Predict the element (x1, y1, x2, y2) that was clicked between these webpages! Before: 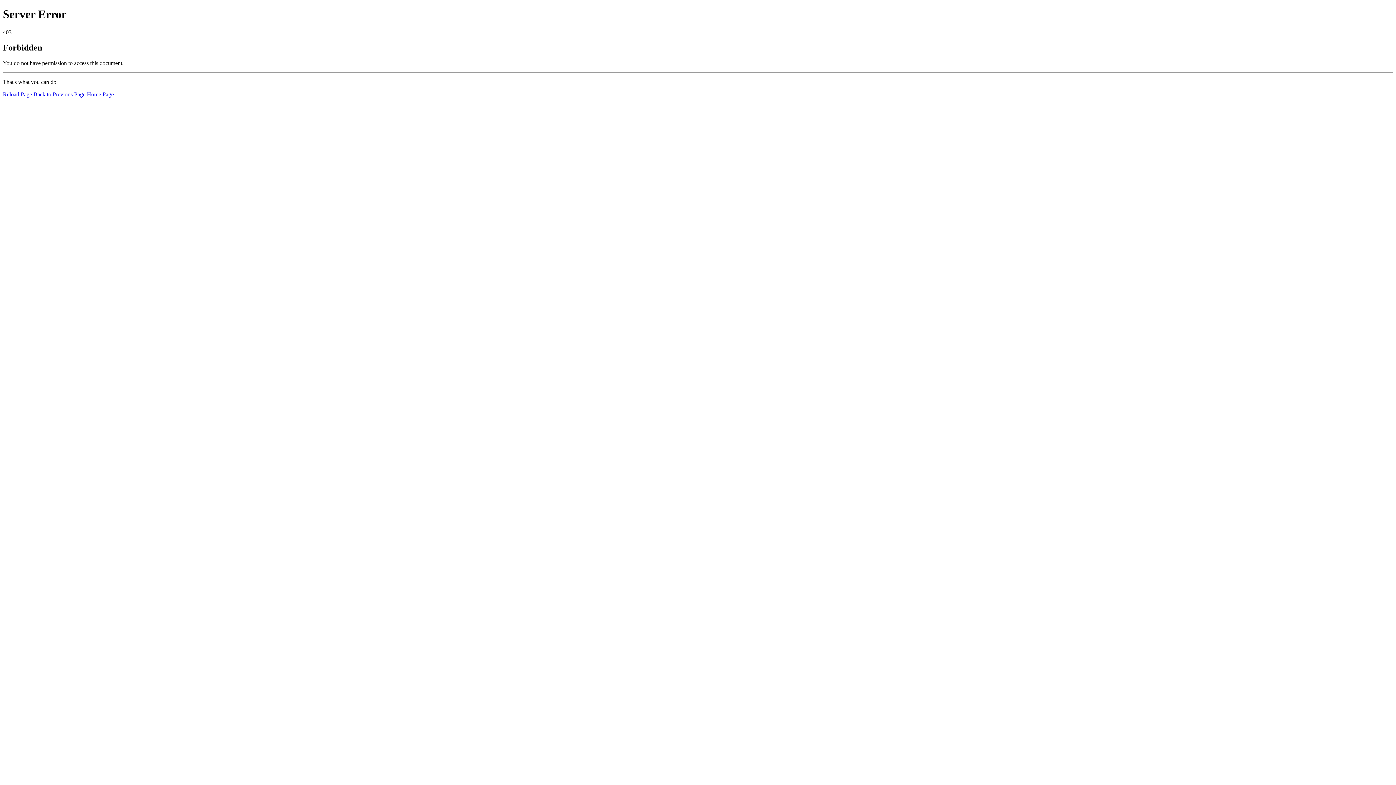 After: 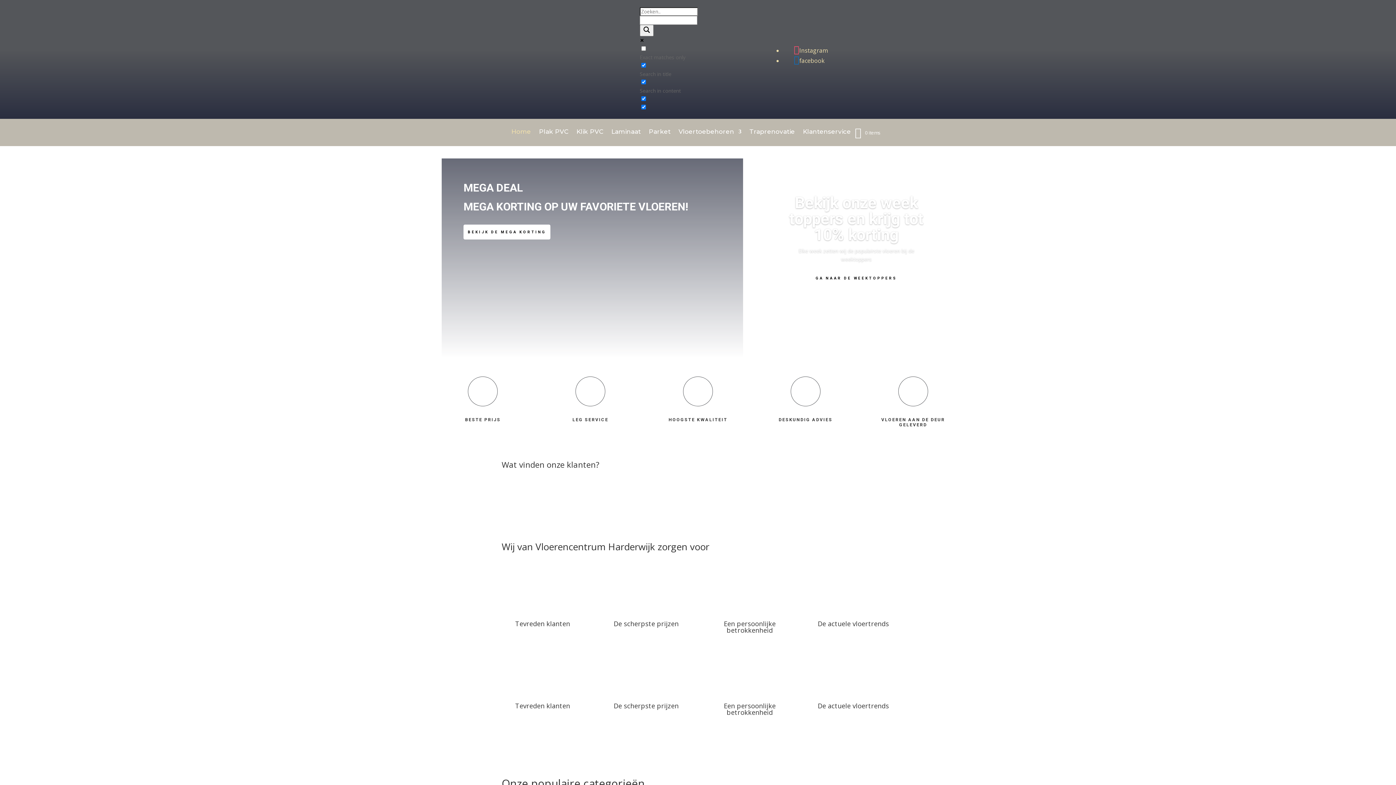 Action: label: Home Page bbox: (86, 91, 113, 97)